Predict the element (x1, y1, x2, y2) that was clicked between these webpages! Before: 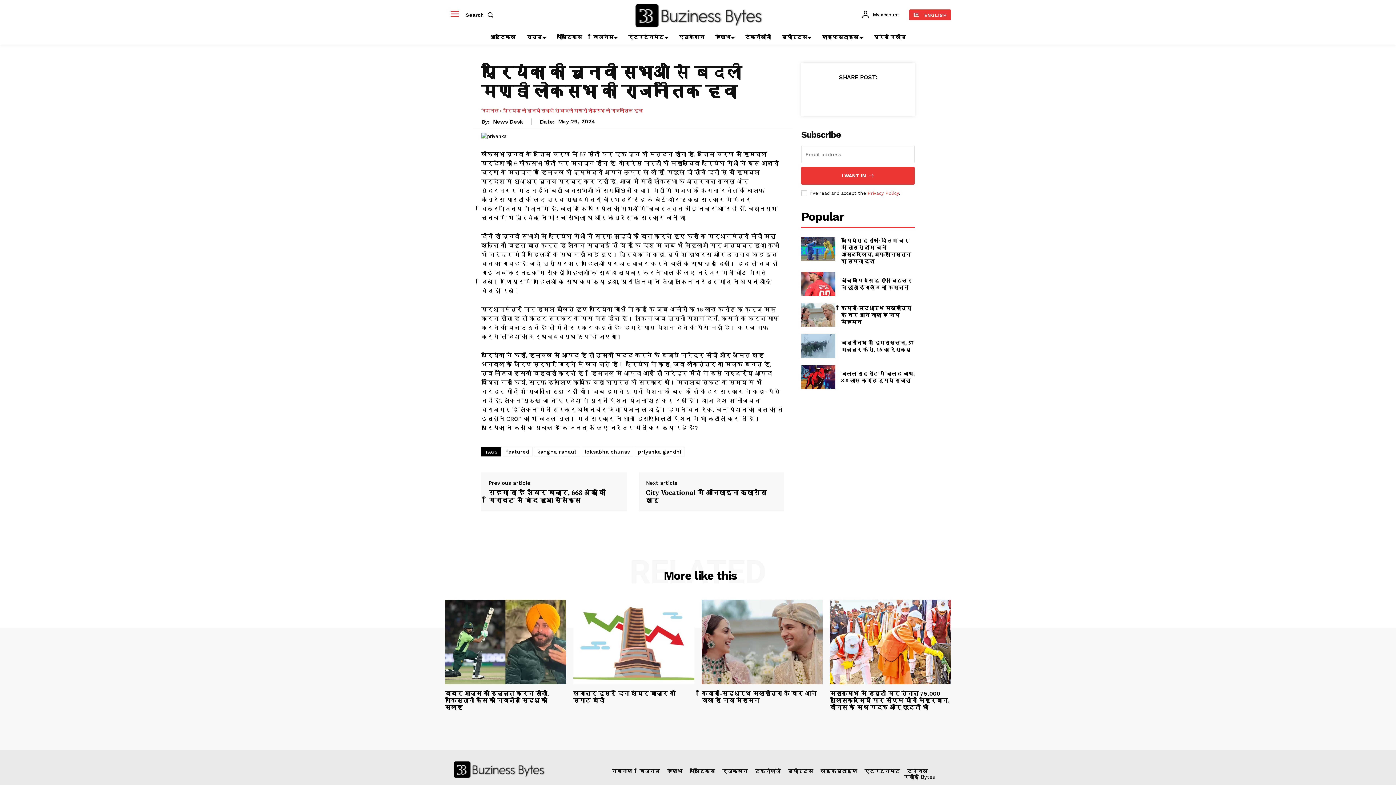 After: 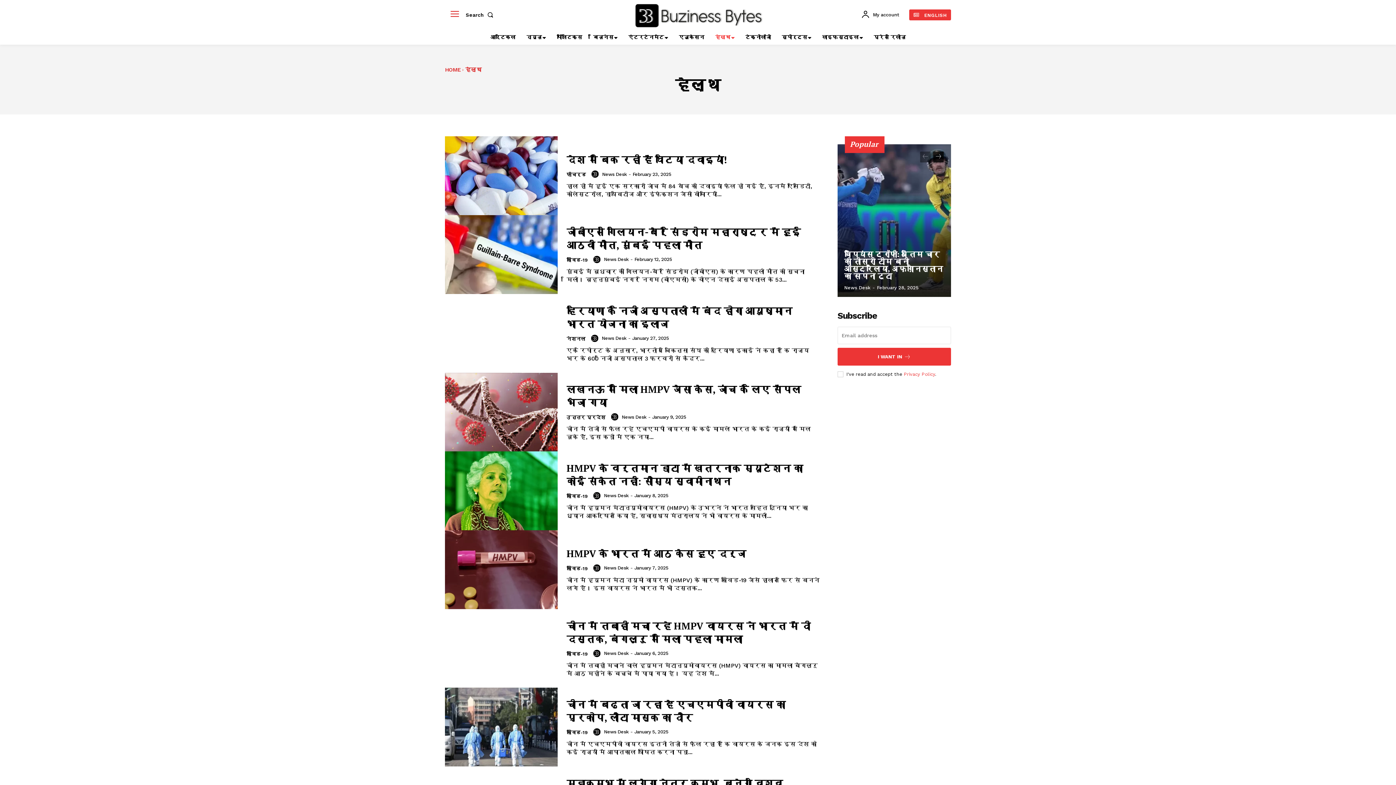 Action: label: हेल्थ bbox: (667, 768, 682, 774)